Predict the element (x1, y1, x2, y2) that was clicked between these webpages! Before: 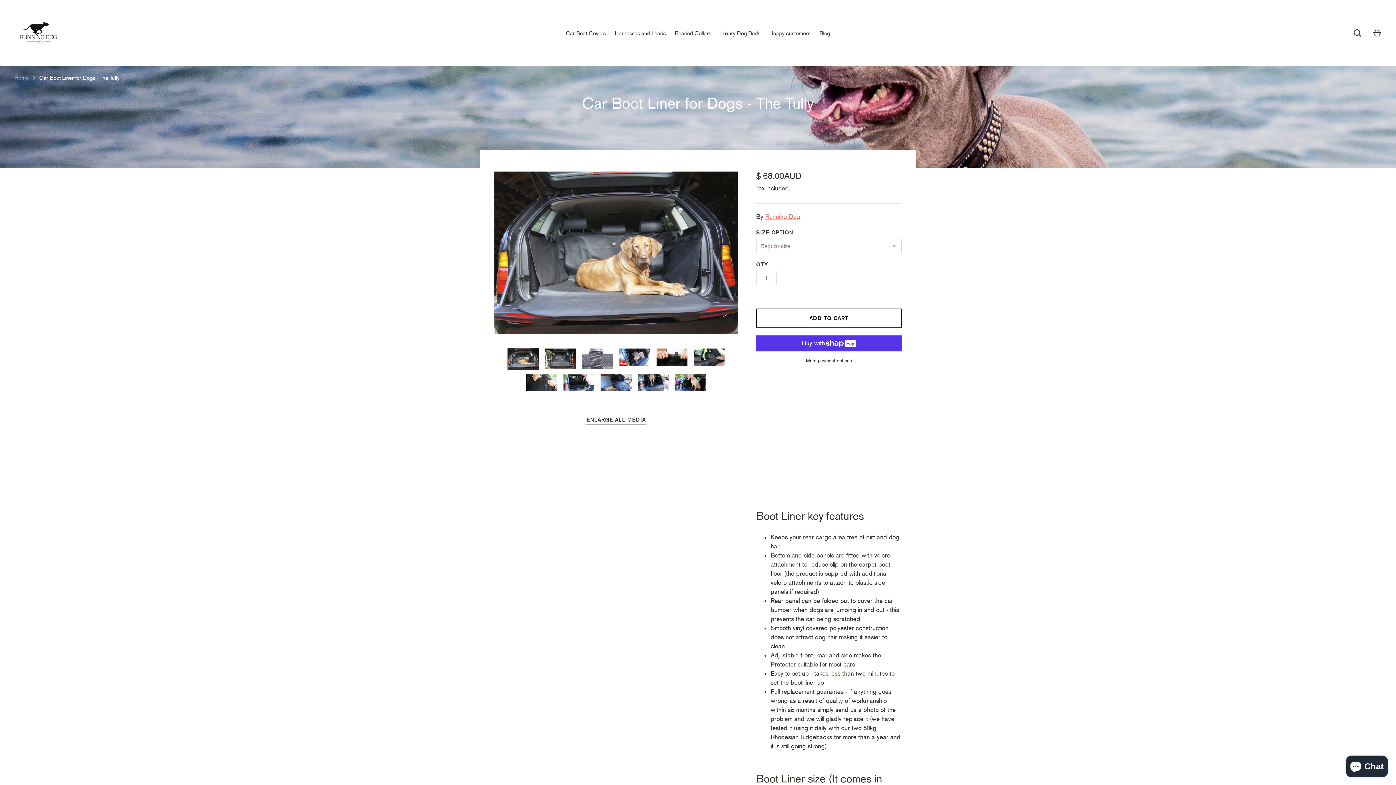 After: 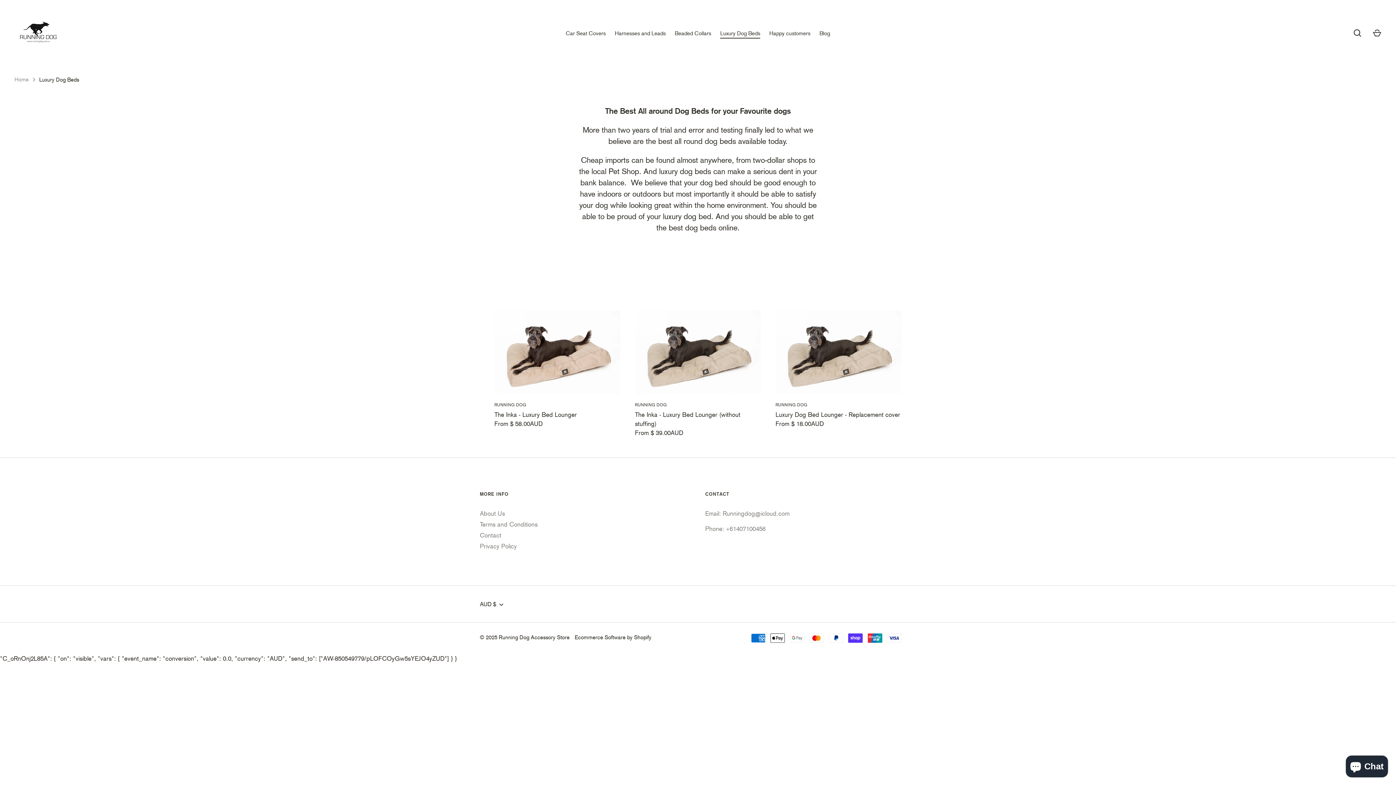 Action: bbox: (716, 29, 764, 37) label: Luxury Dog Beds